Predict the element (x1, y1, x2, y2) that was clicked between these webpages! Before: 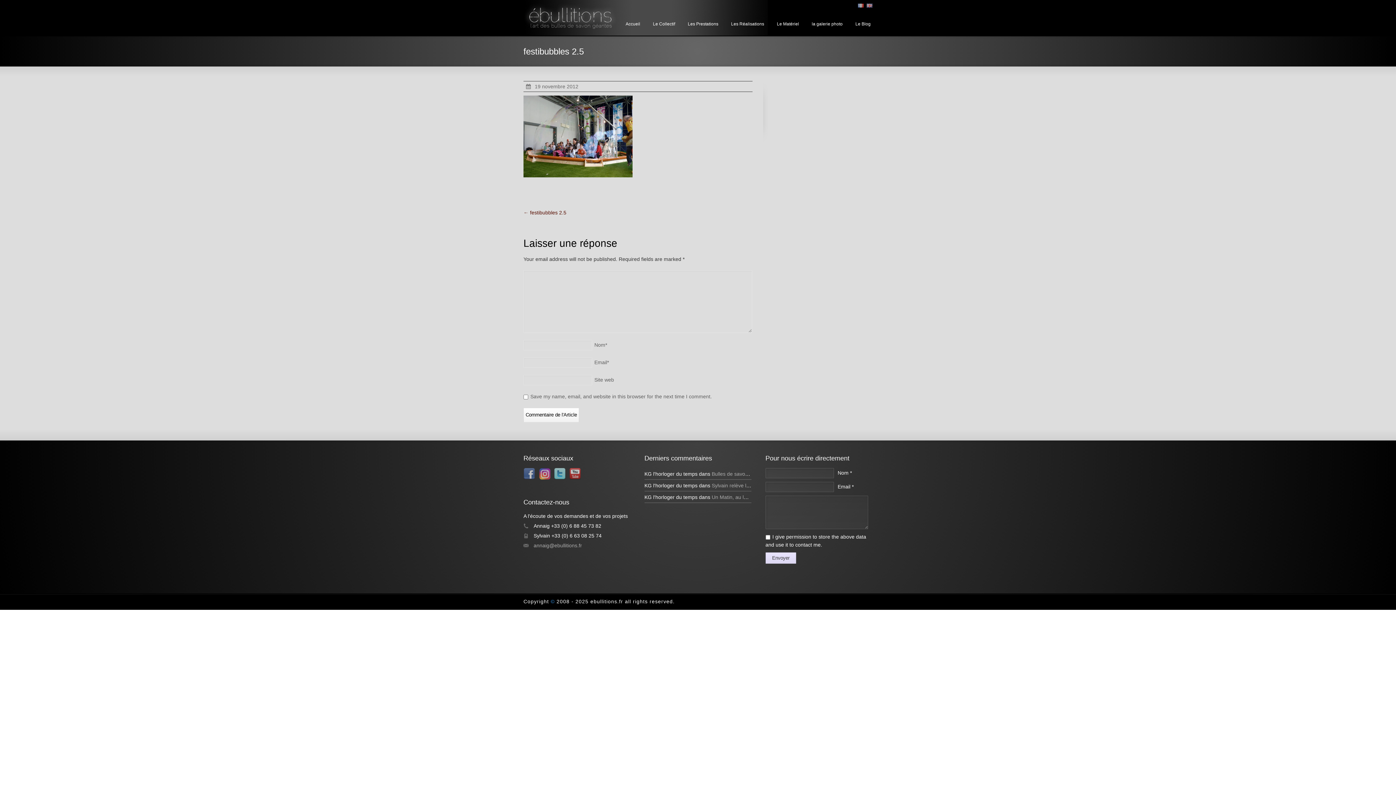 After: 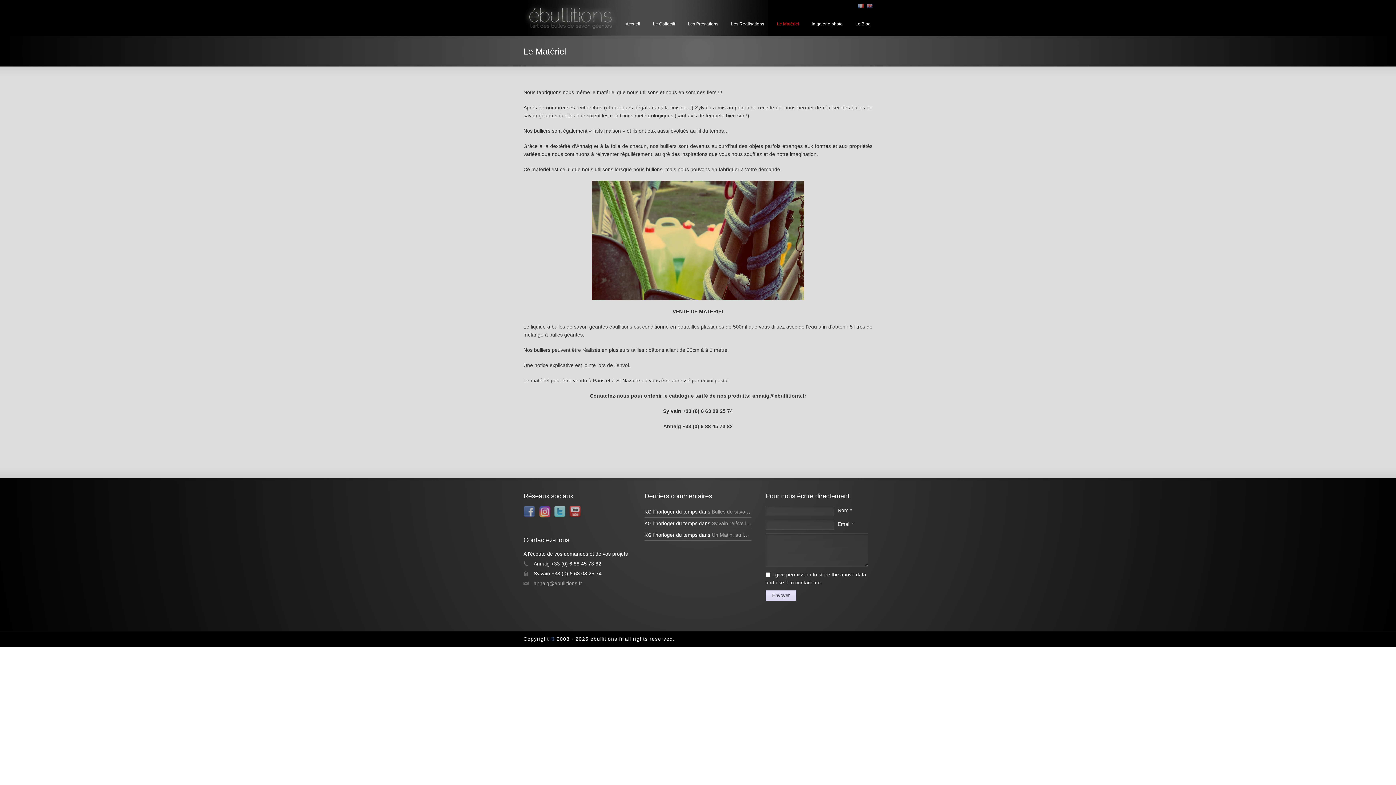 Action: bbox: (771, 18, 804, 29) label: Le Matériel